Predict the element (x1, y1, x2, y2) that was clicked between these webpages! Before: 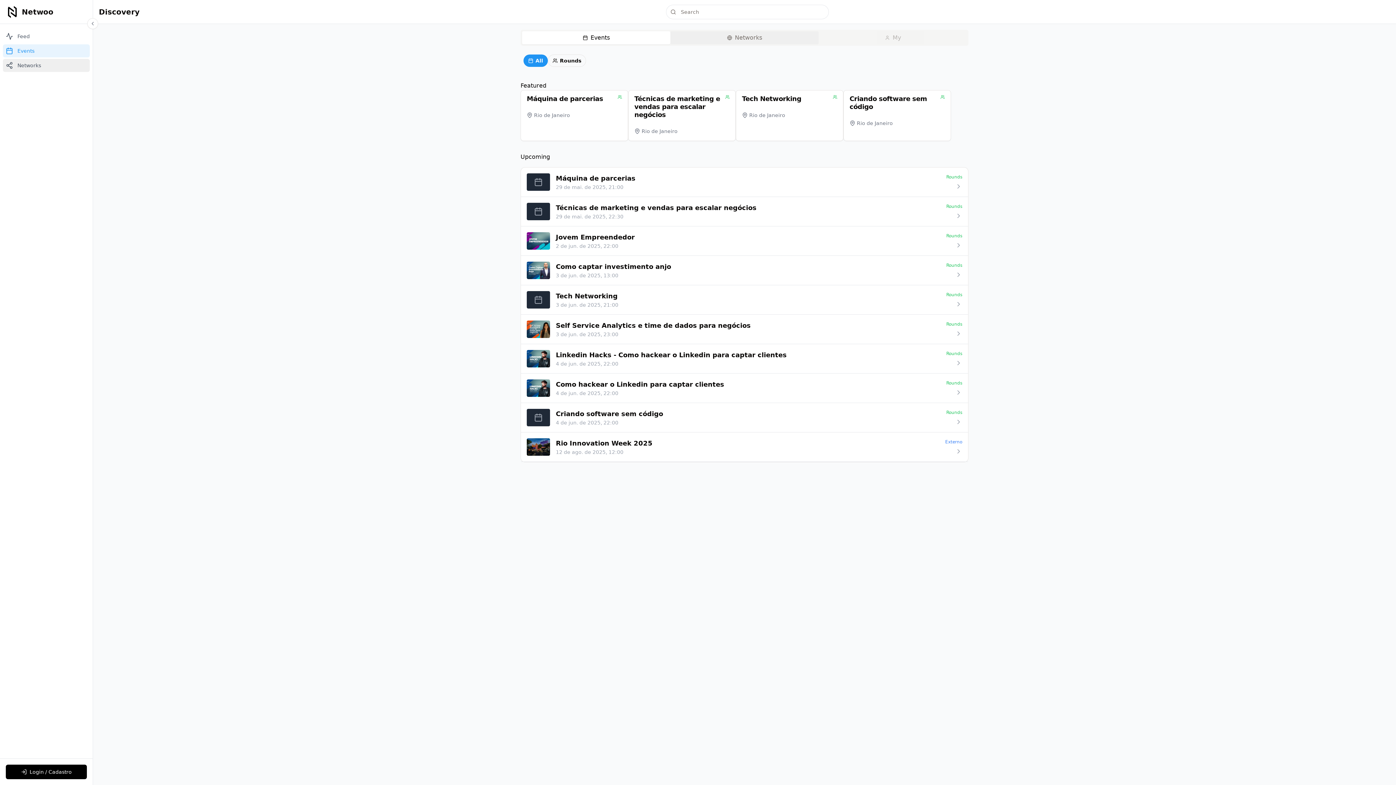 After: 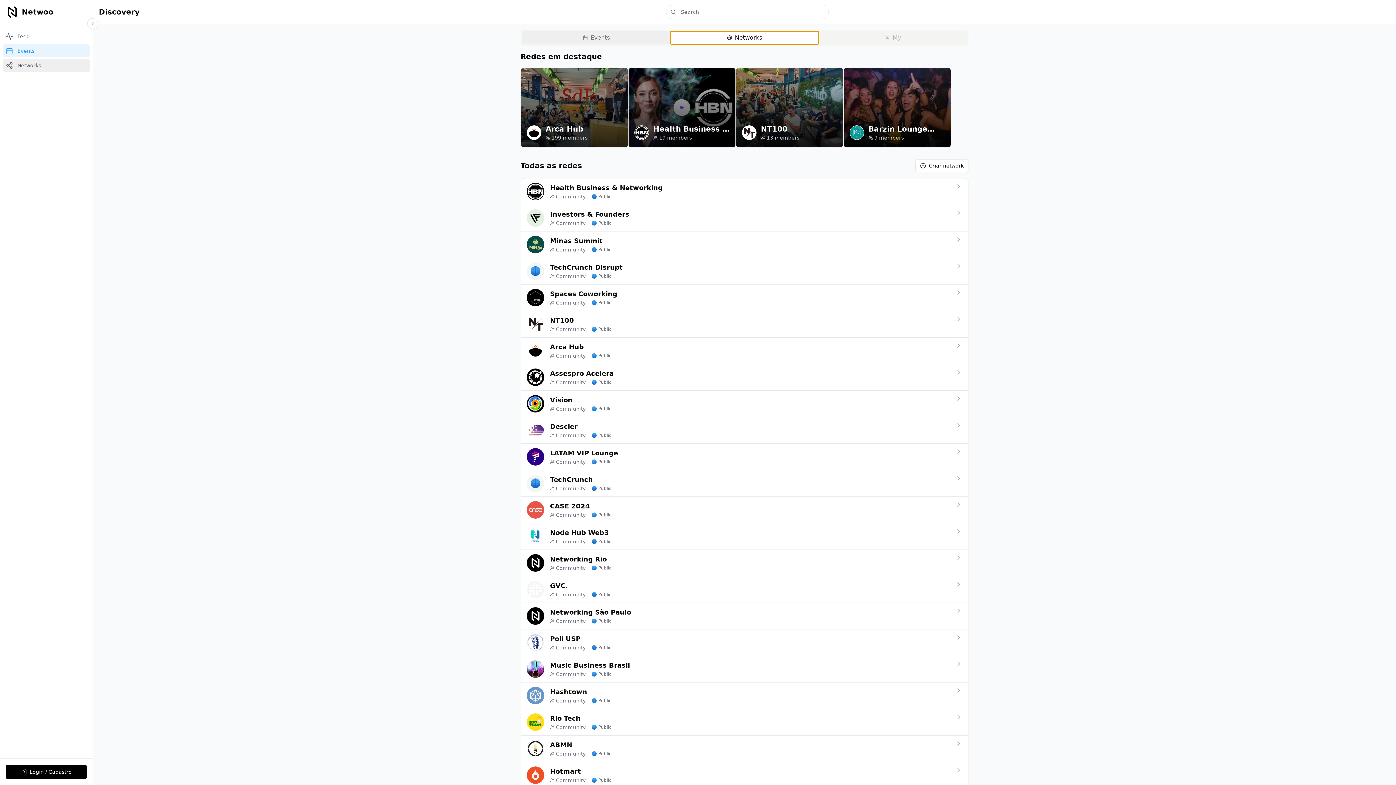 Action: bbox: (670, 31, 818, 44) label: Networks